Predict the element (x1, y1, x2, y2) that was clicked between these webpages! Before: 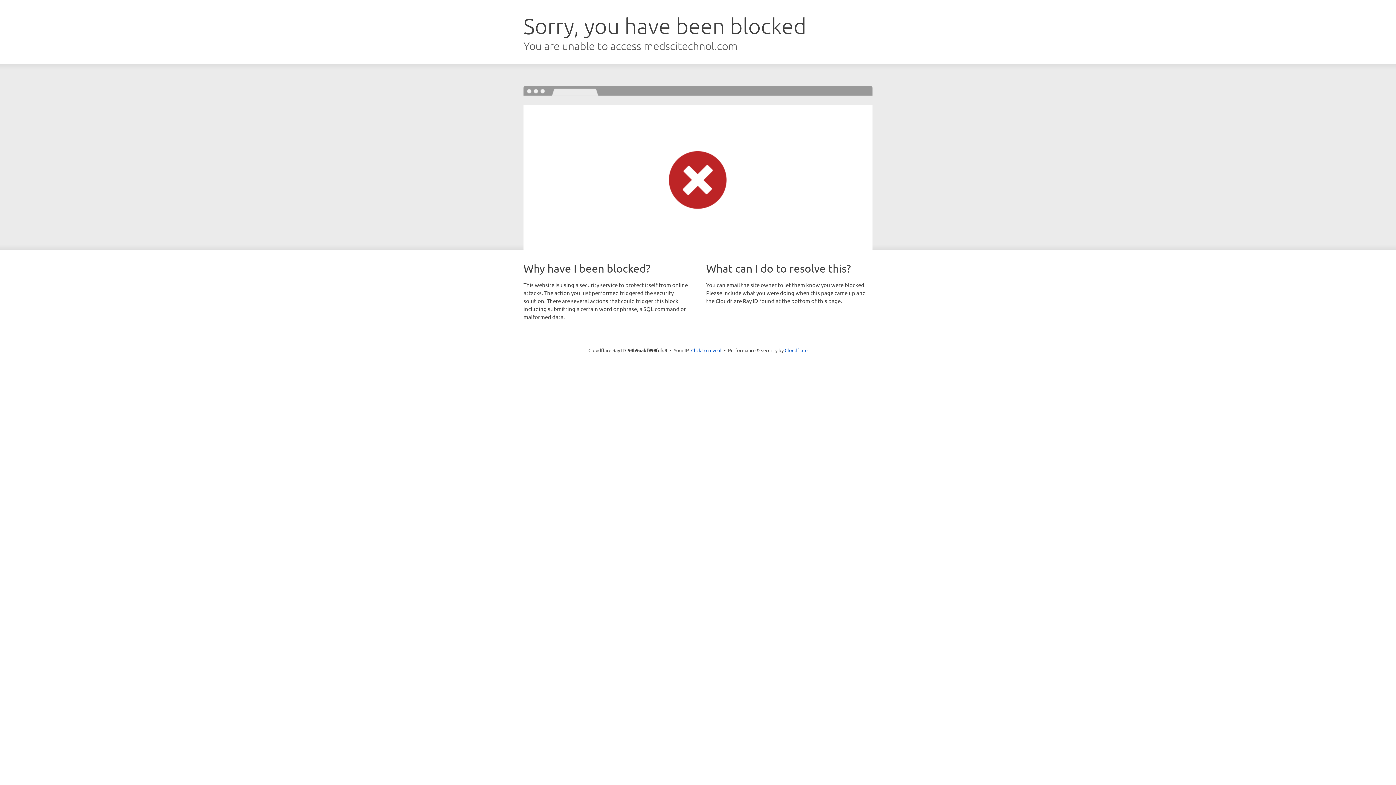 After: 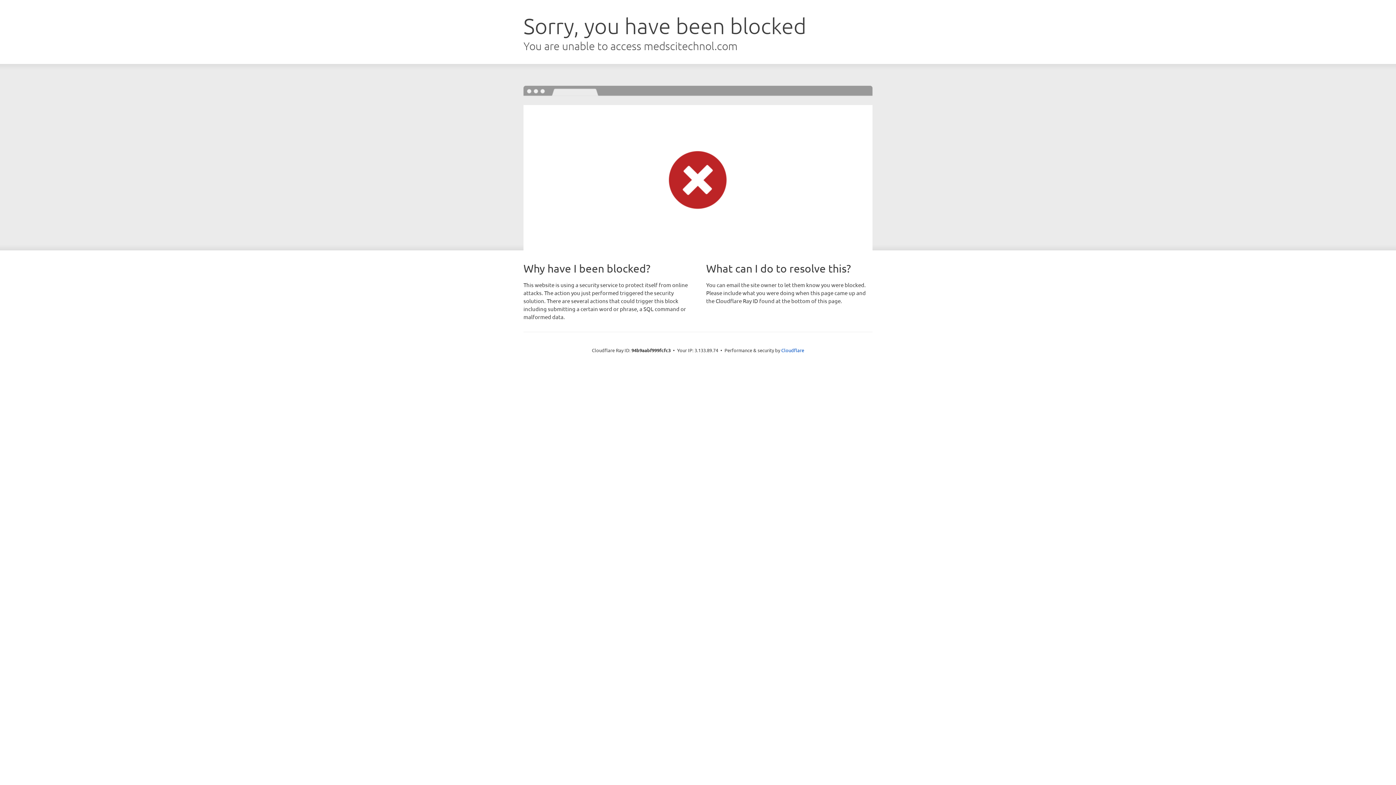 Action: bbox: (691, 346, 721, 353) label: Click to reveal